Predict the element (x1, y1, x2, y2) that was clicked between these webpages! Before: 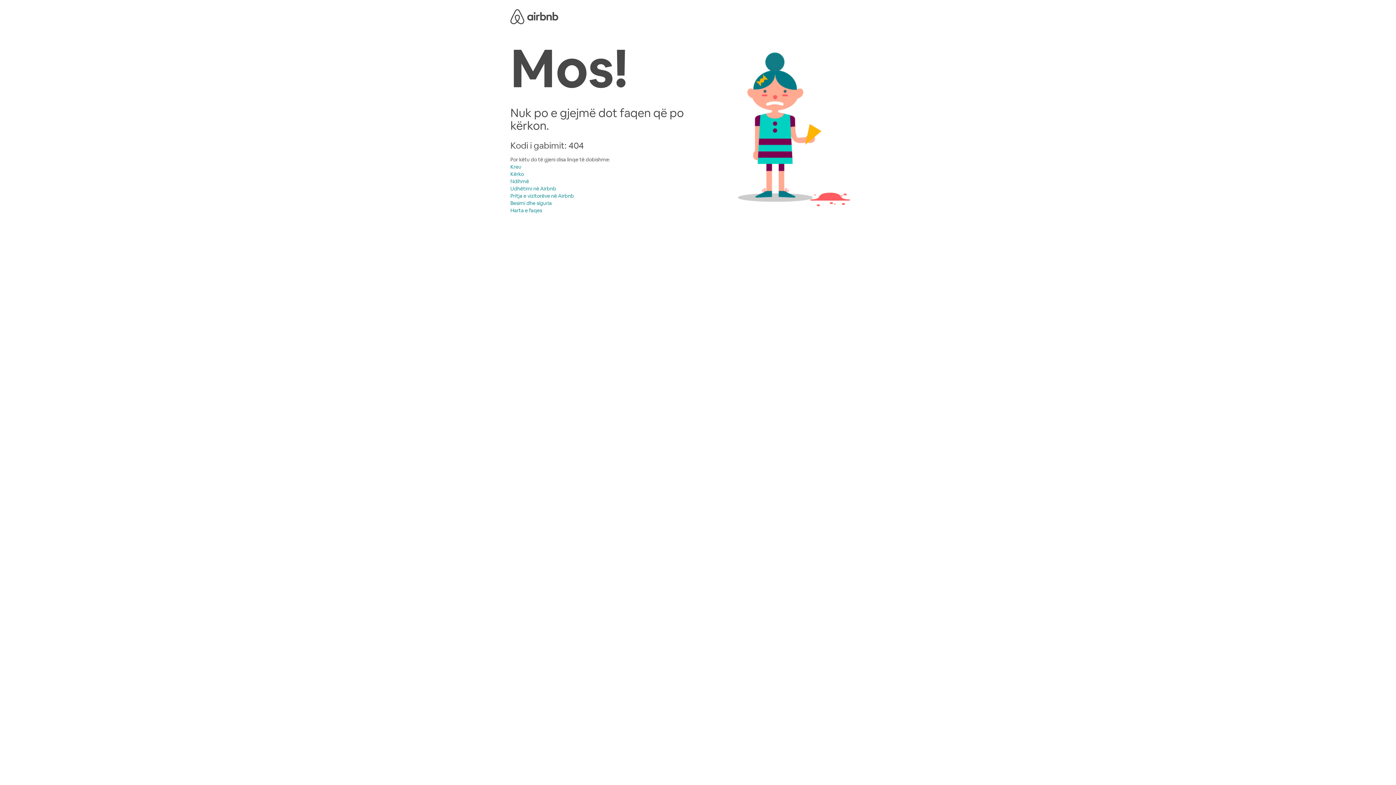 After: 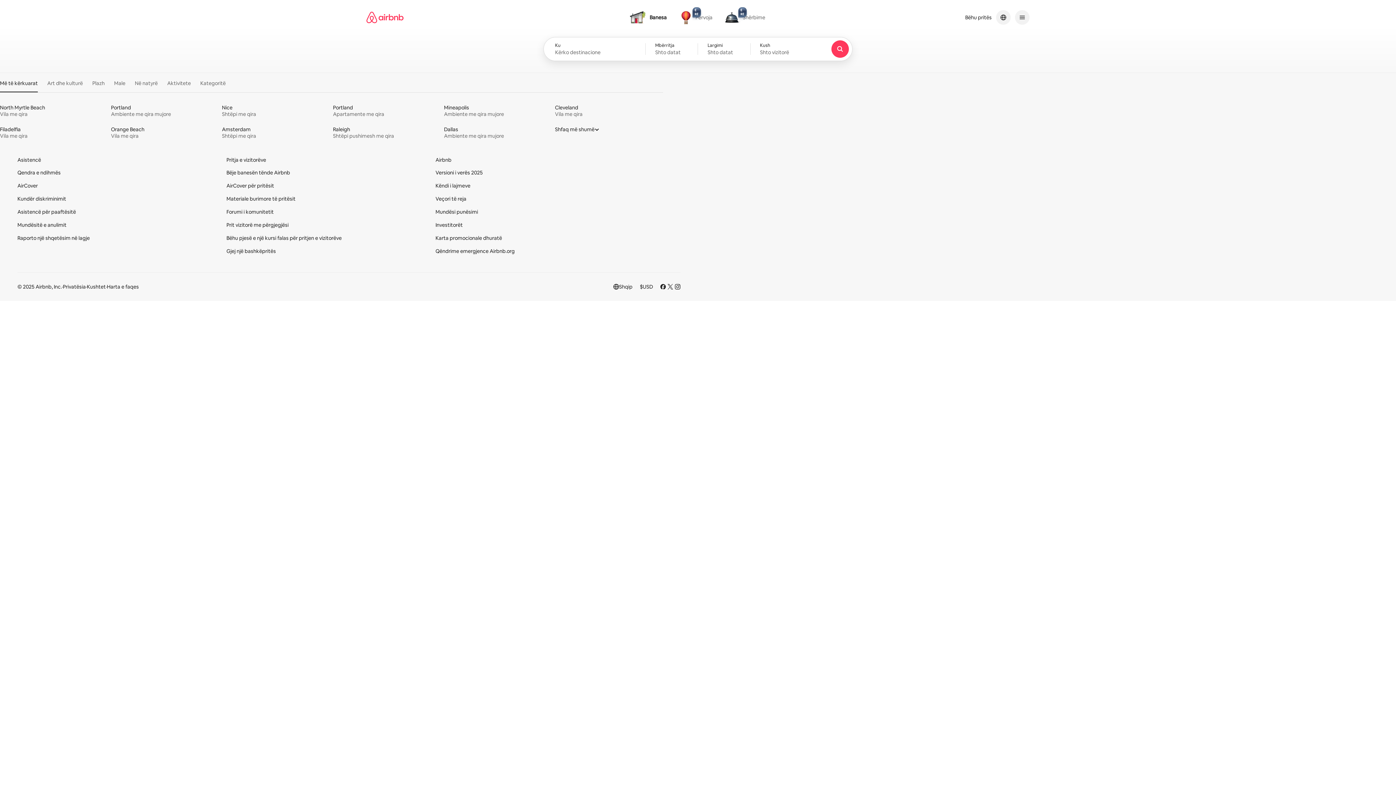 Action: label: Airbnb bbox: (510, 8, 558, 22)